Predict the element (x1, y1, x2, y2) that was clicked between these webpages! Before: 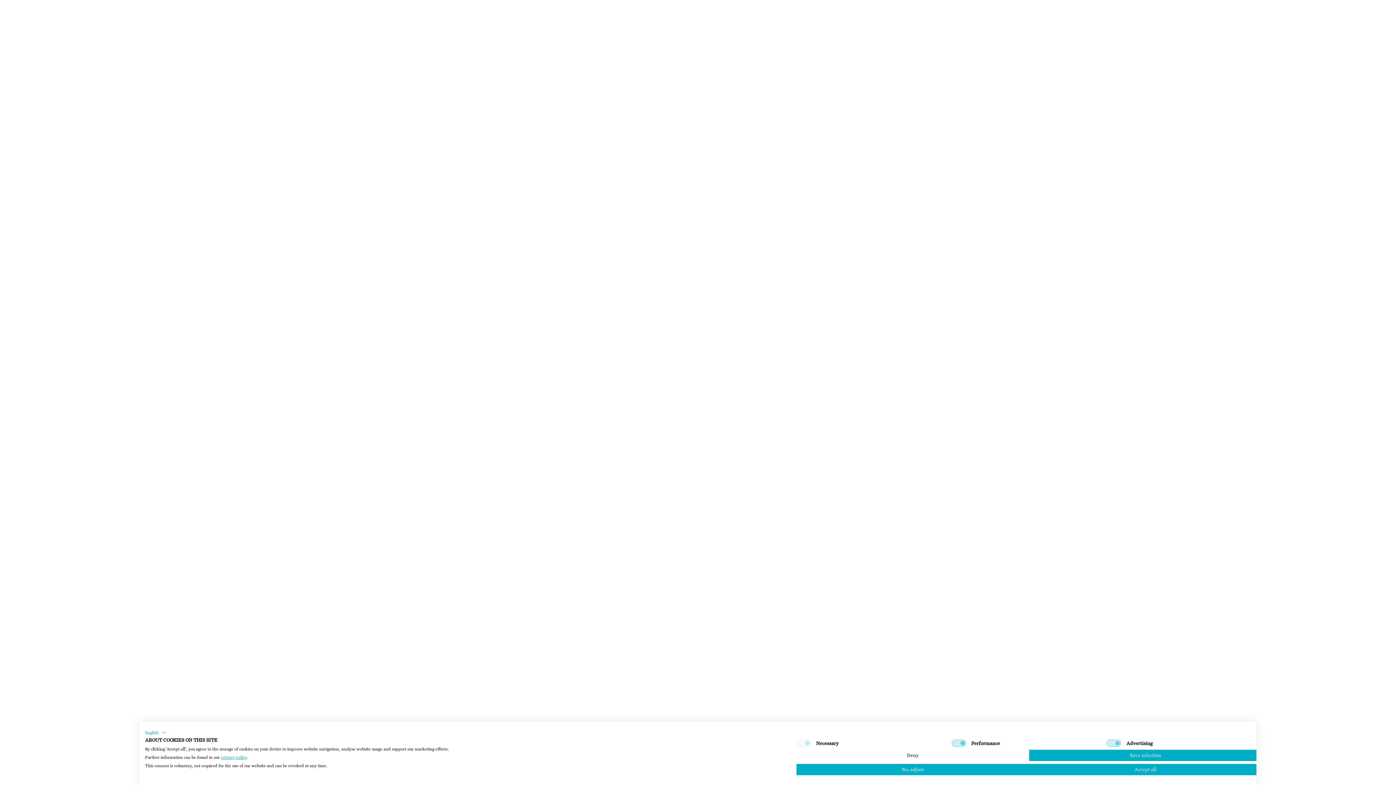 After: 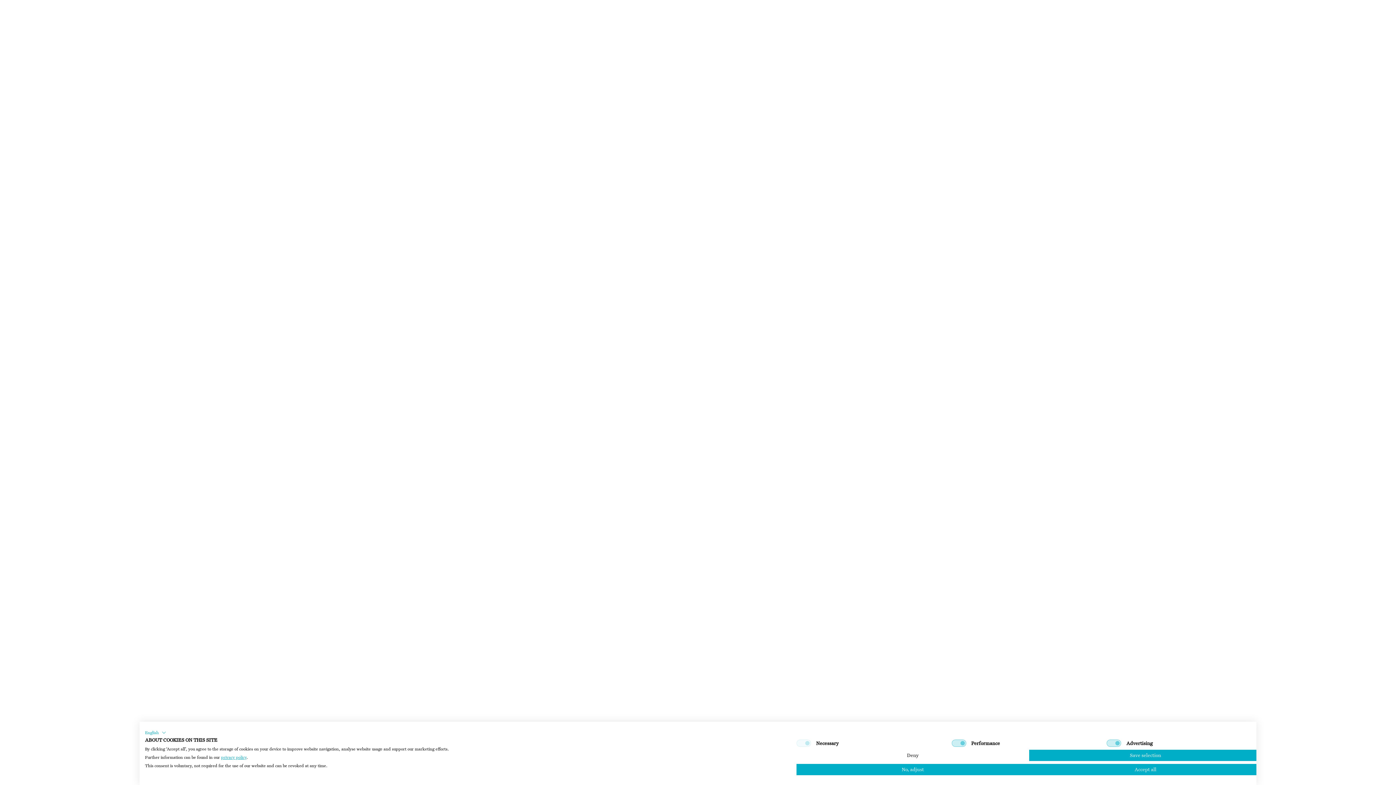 Action: label: privacy policy bbox: (221, 754, 246, 760)